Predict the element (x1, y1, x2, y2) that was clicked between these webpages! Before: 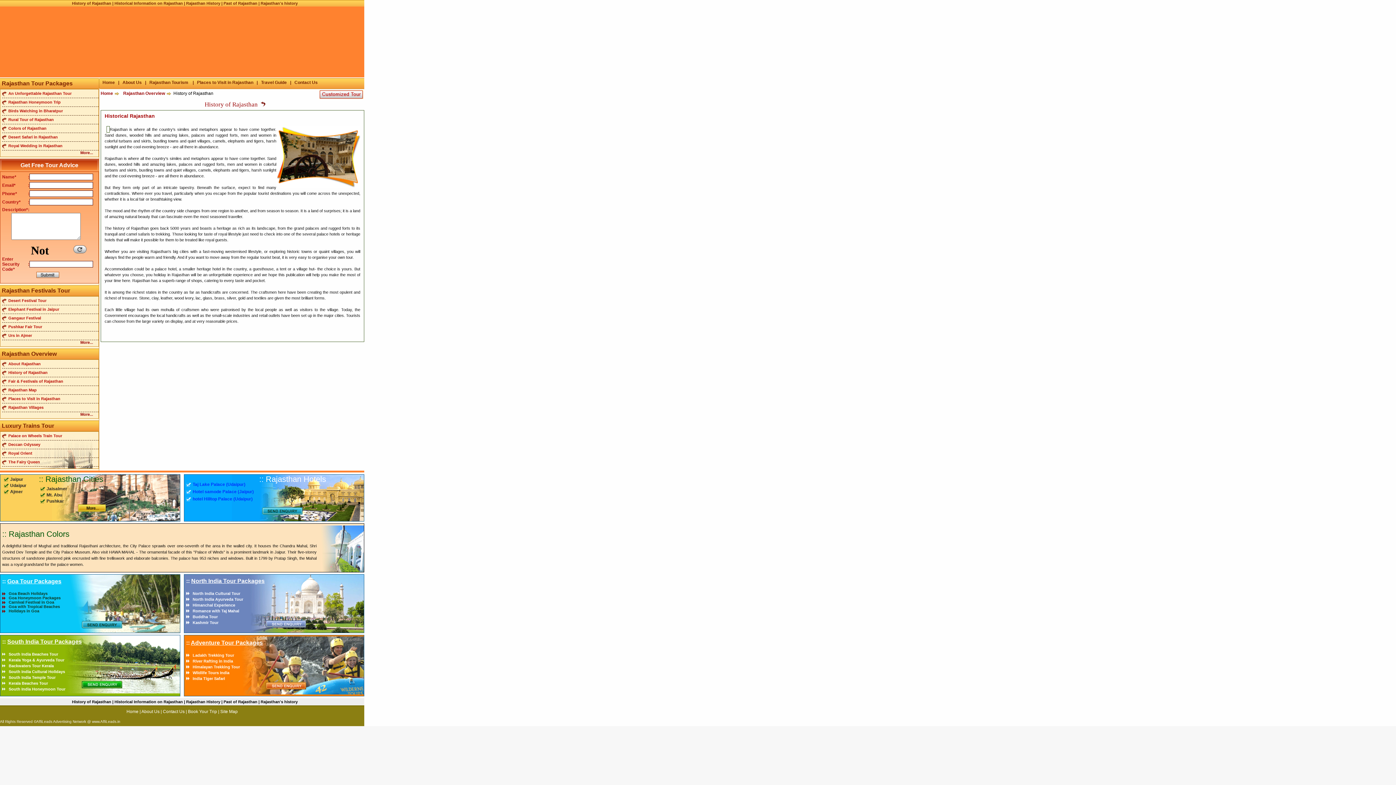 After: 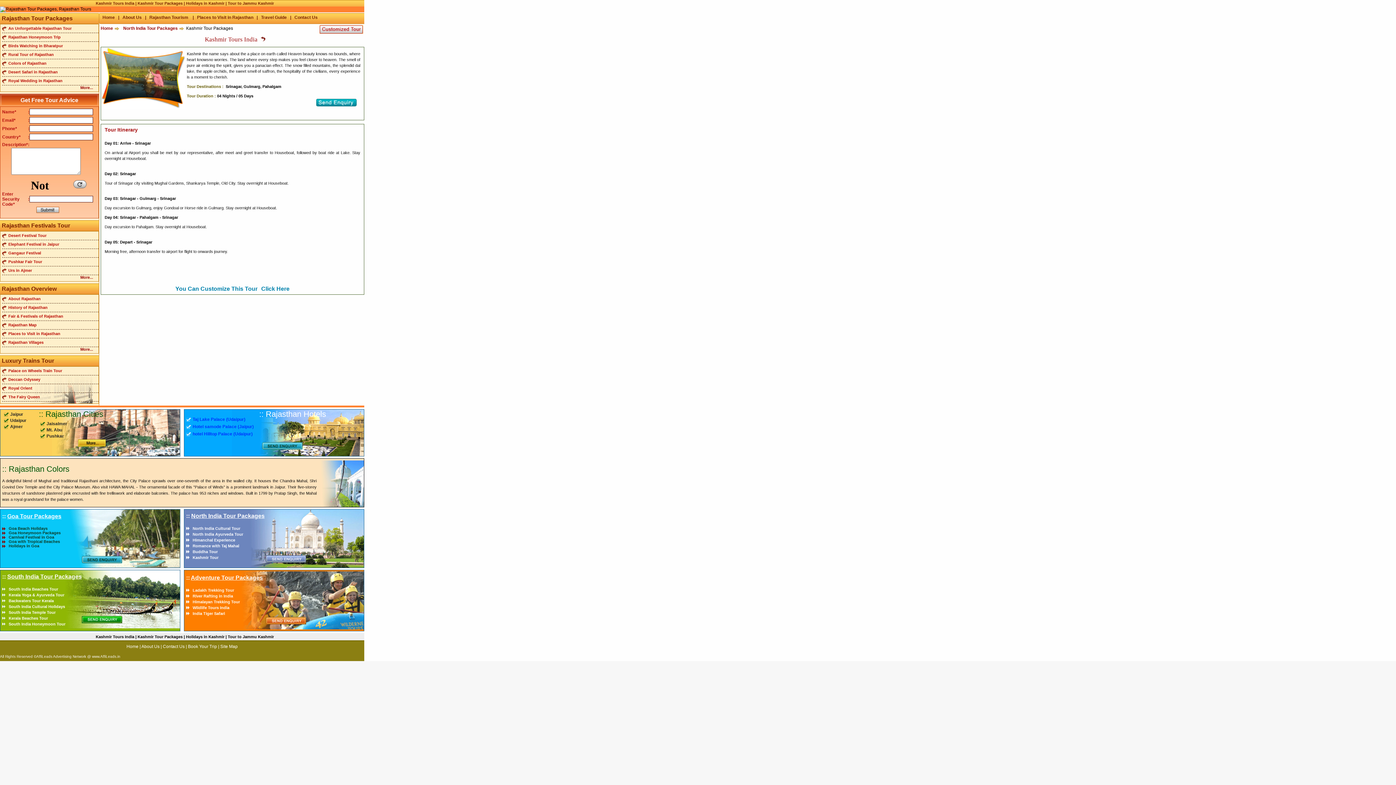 Action: label: Kashmir Tour bbox: (192, 620, 218, 625)